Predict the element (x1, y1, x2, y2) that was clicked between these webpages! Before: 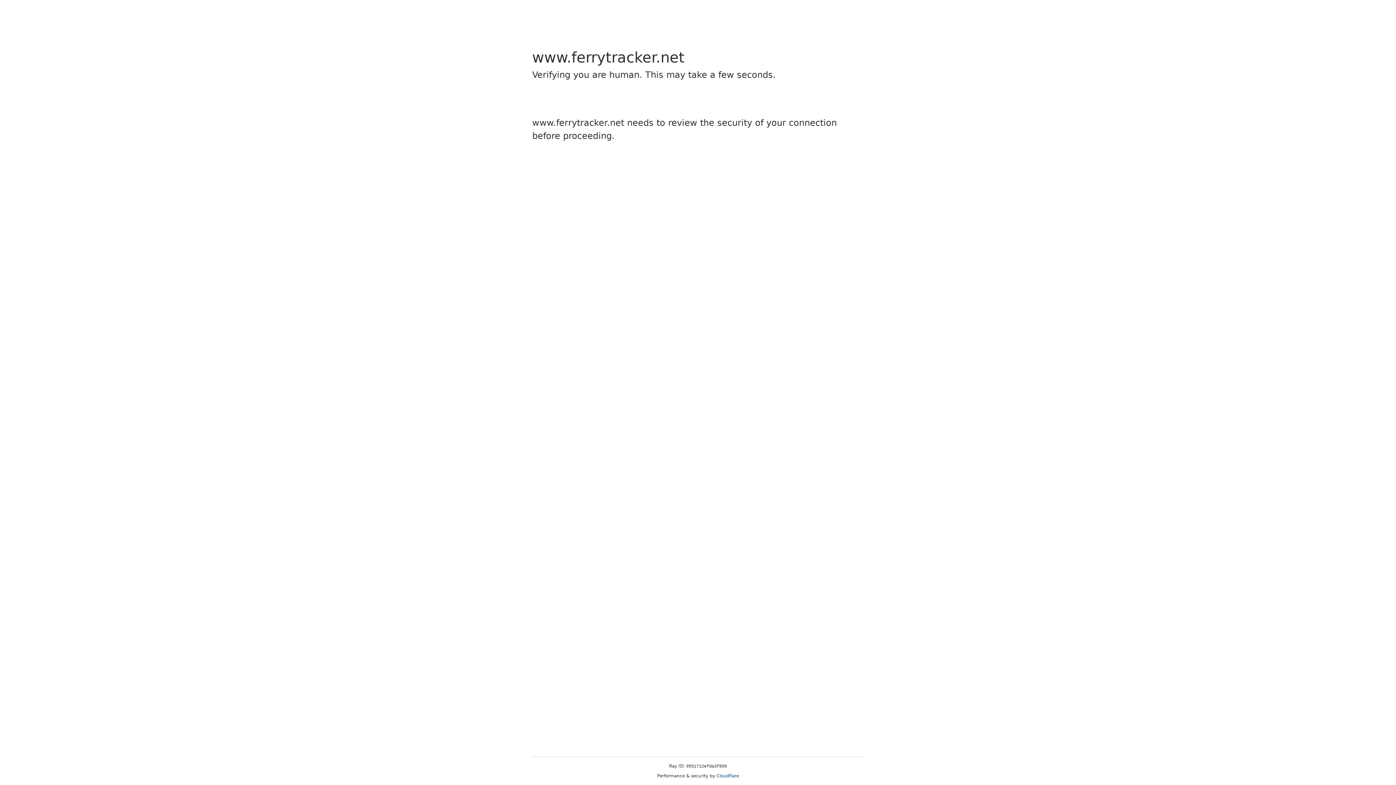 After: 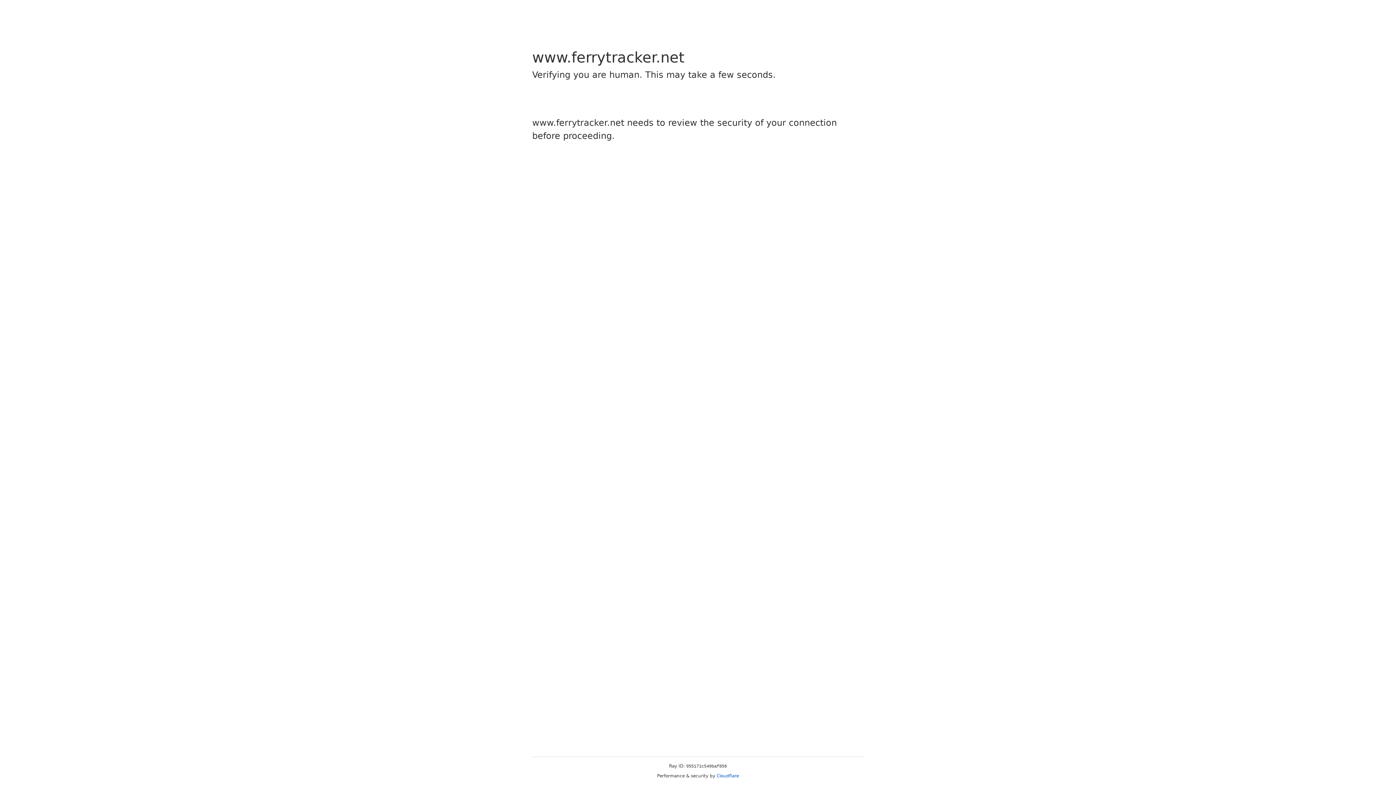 Action: label: Cloudflare bbox: (716, 773, 739, 778)